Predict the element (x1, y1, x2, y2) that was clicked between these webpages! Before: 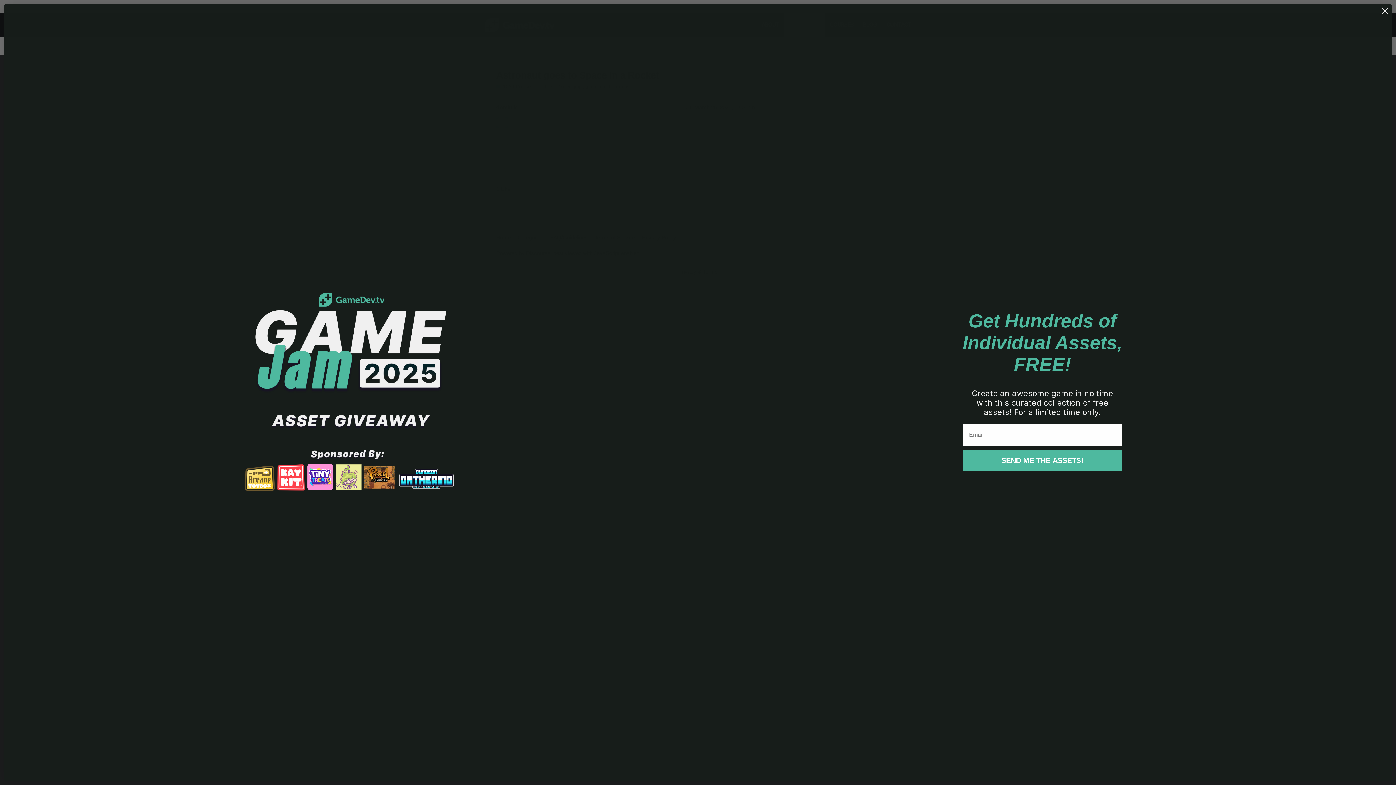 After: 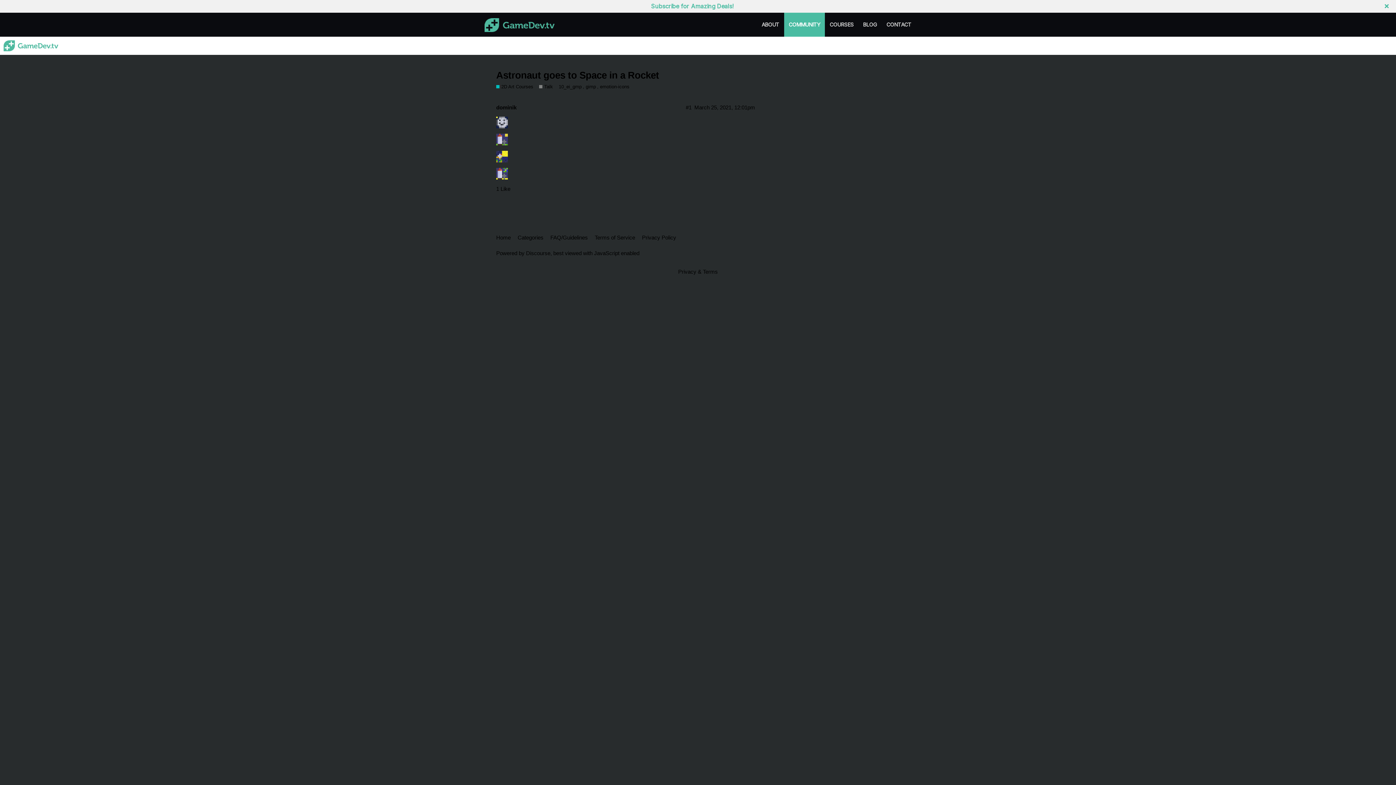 Action: bbox: (1378, 3, 1392, 18) label: Close dialog